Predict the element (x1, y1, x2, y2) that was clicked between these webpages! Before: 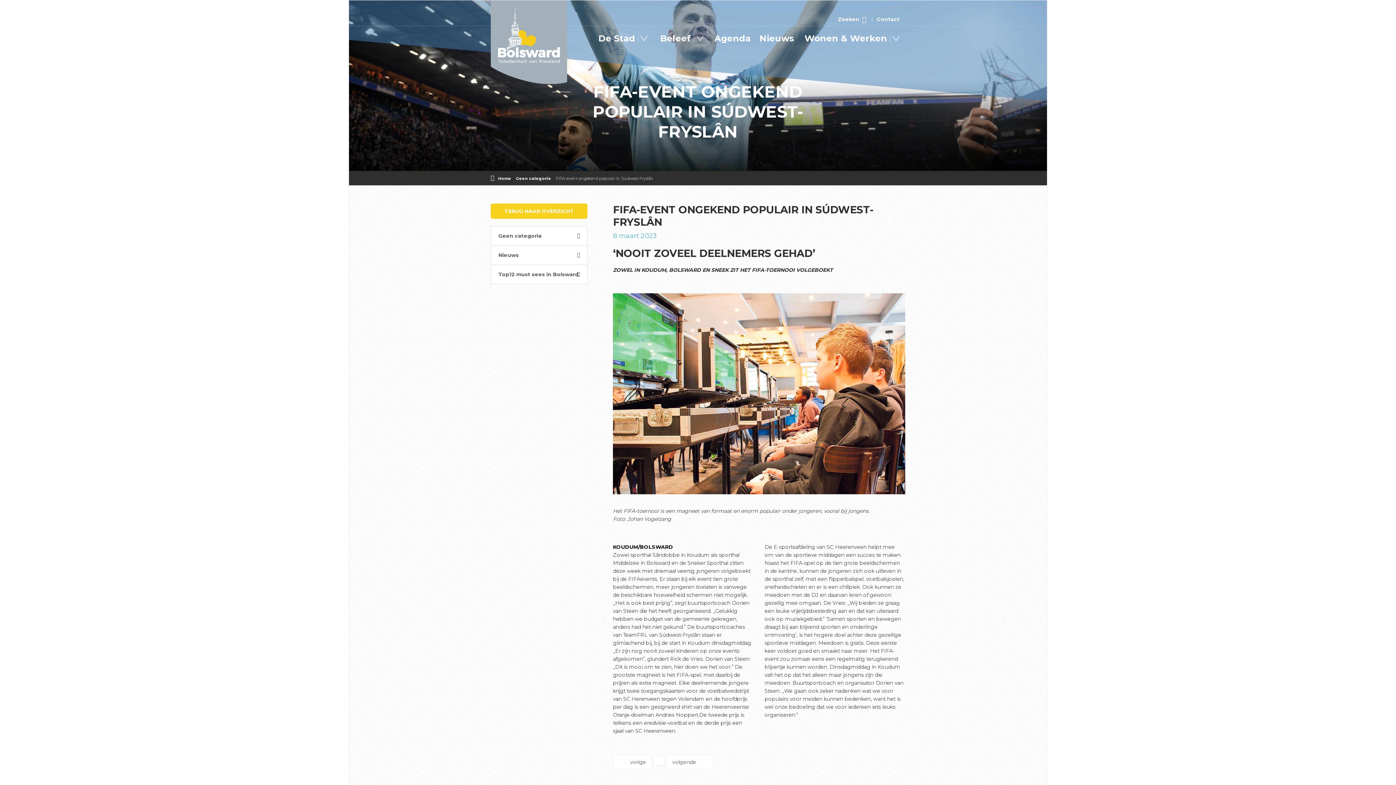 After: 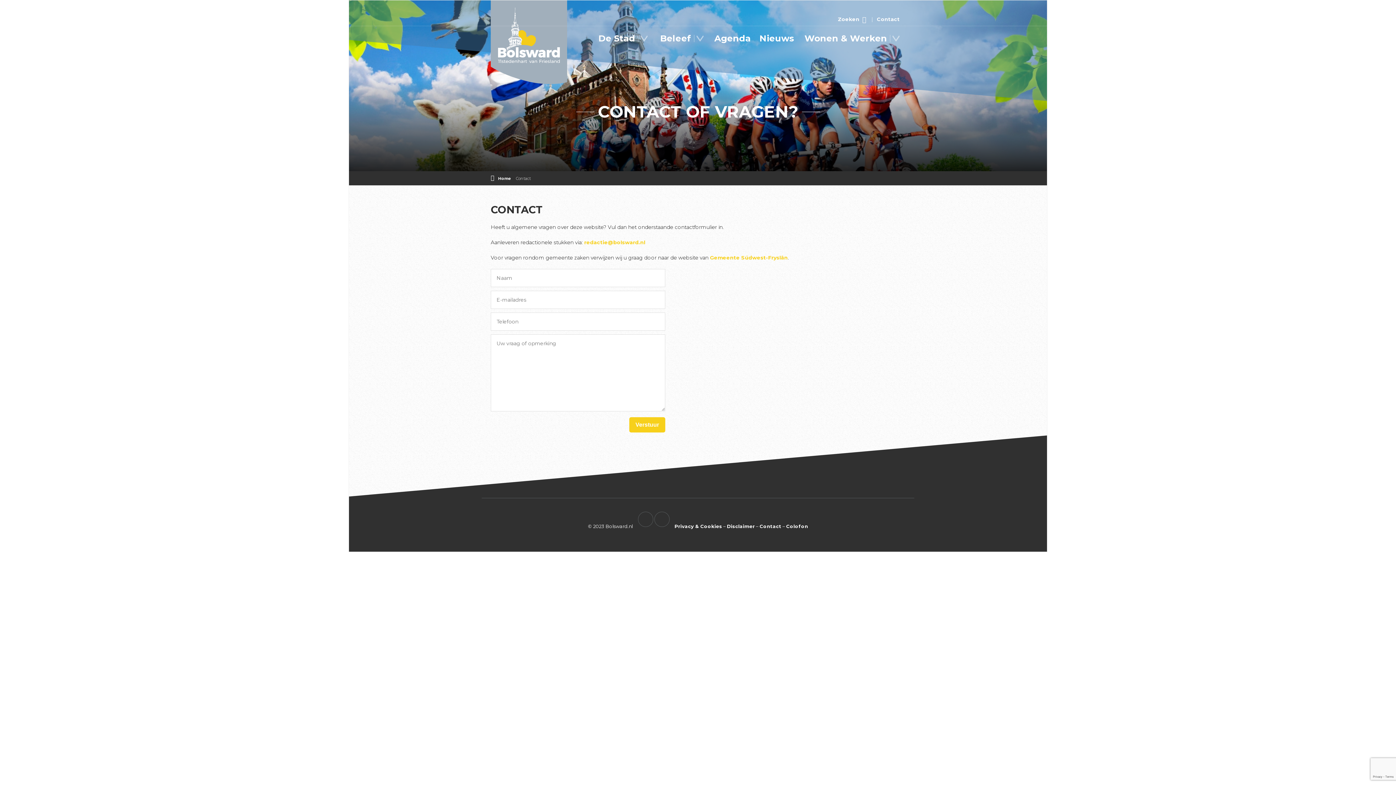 Action: bbox: (877, 16, 900, 22) label: Contact